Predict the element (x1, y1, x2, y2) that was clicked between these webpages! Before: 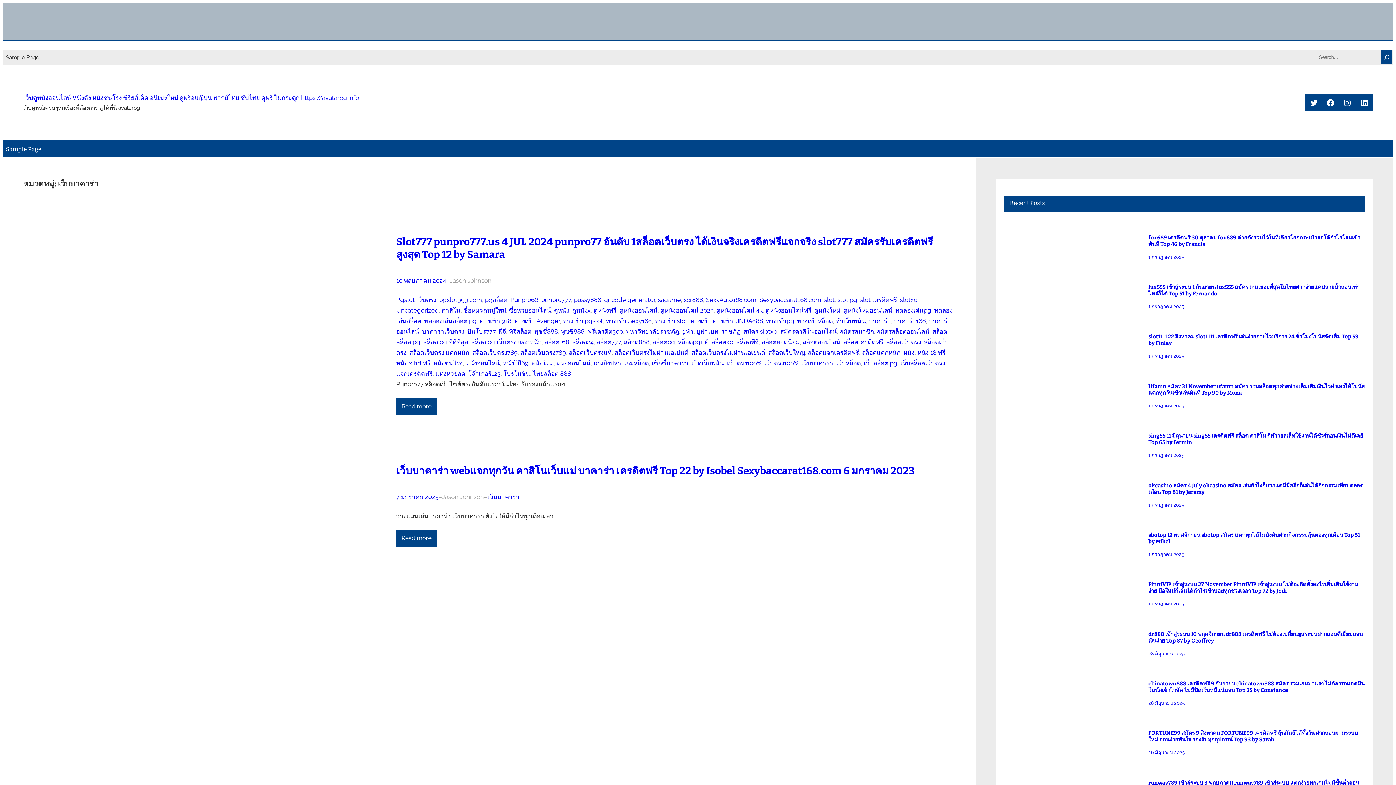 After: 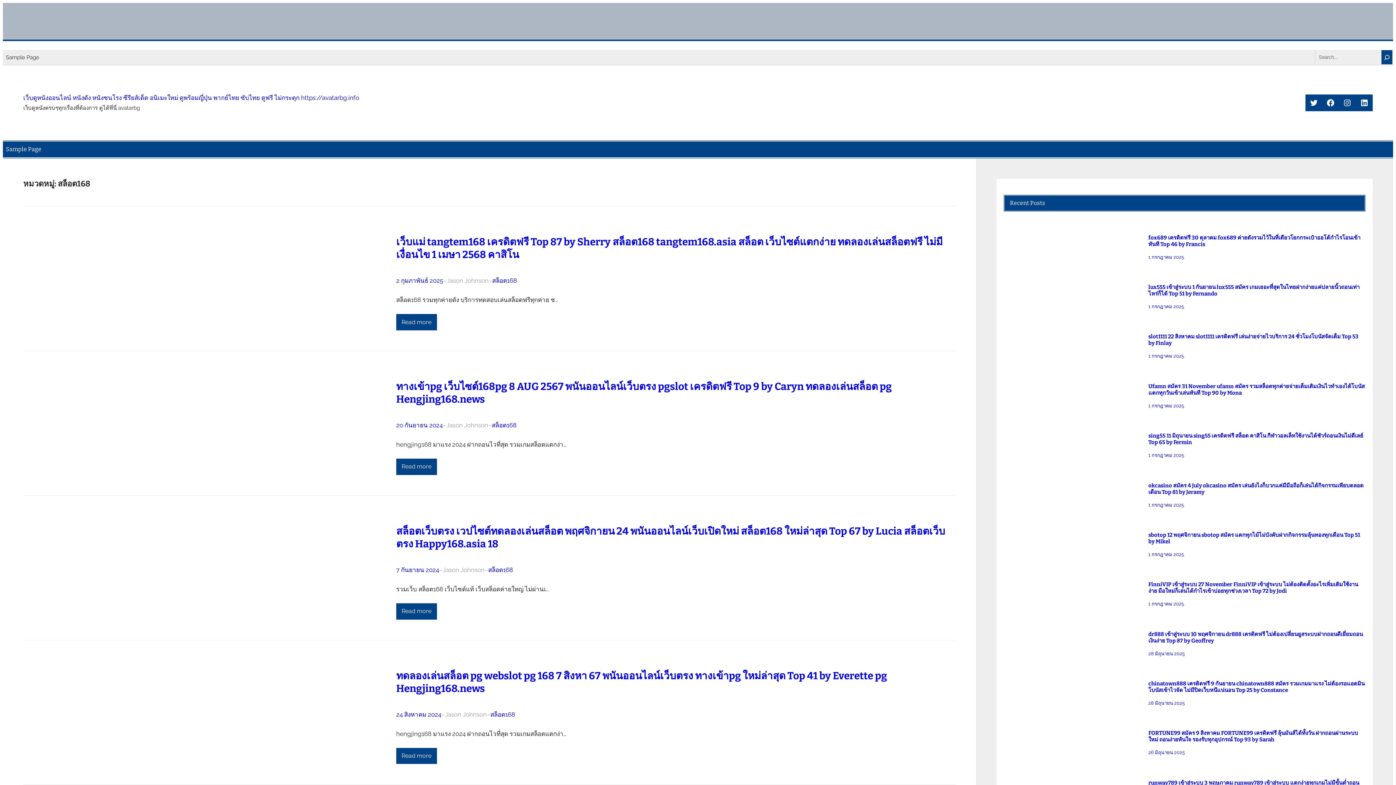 Action: label: สล็อต168 bbox: (544, 338, 569, 345)